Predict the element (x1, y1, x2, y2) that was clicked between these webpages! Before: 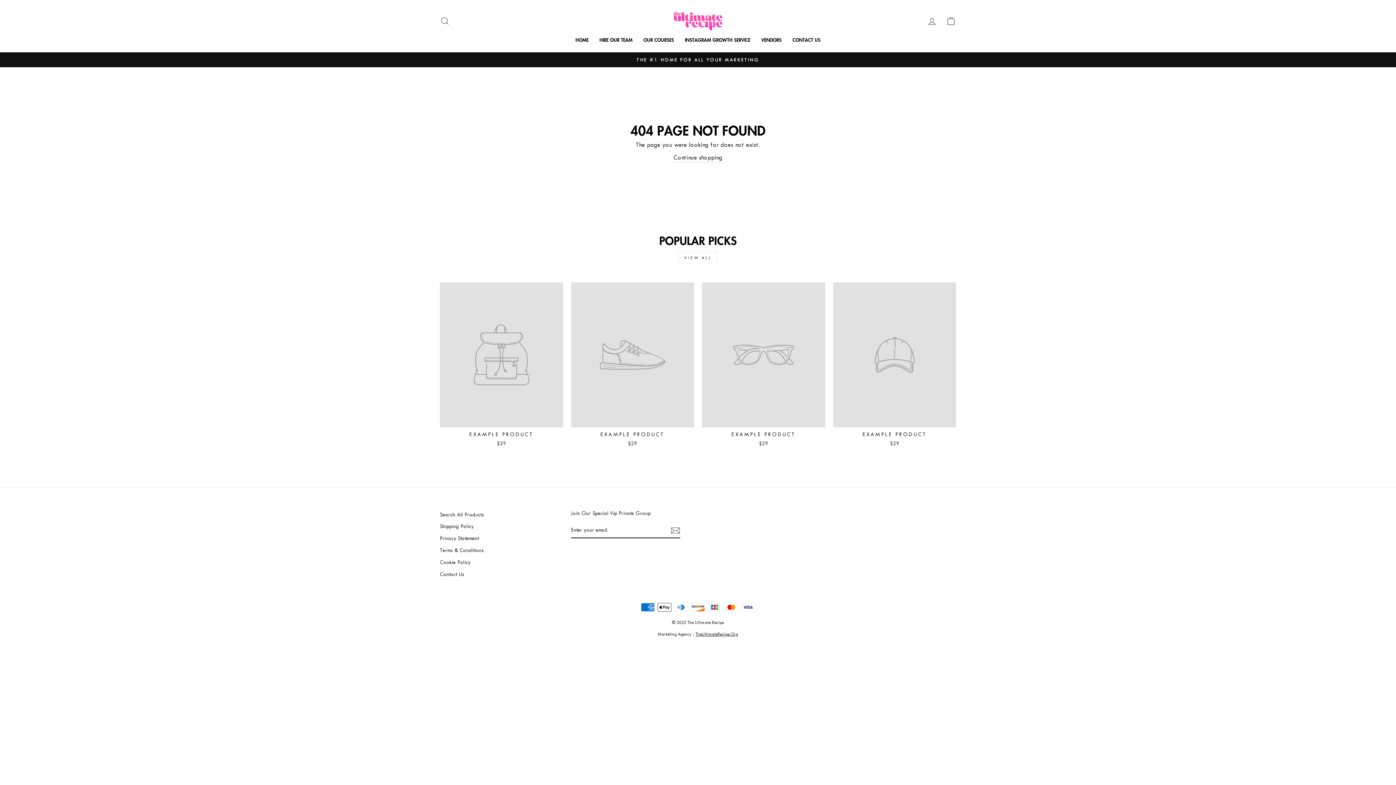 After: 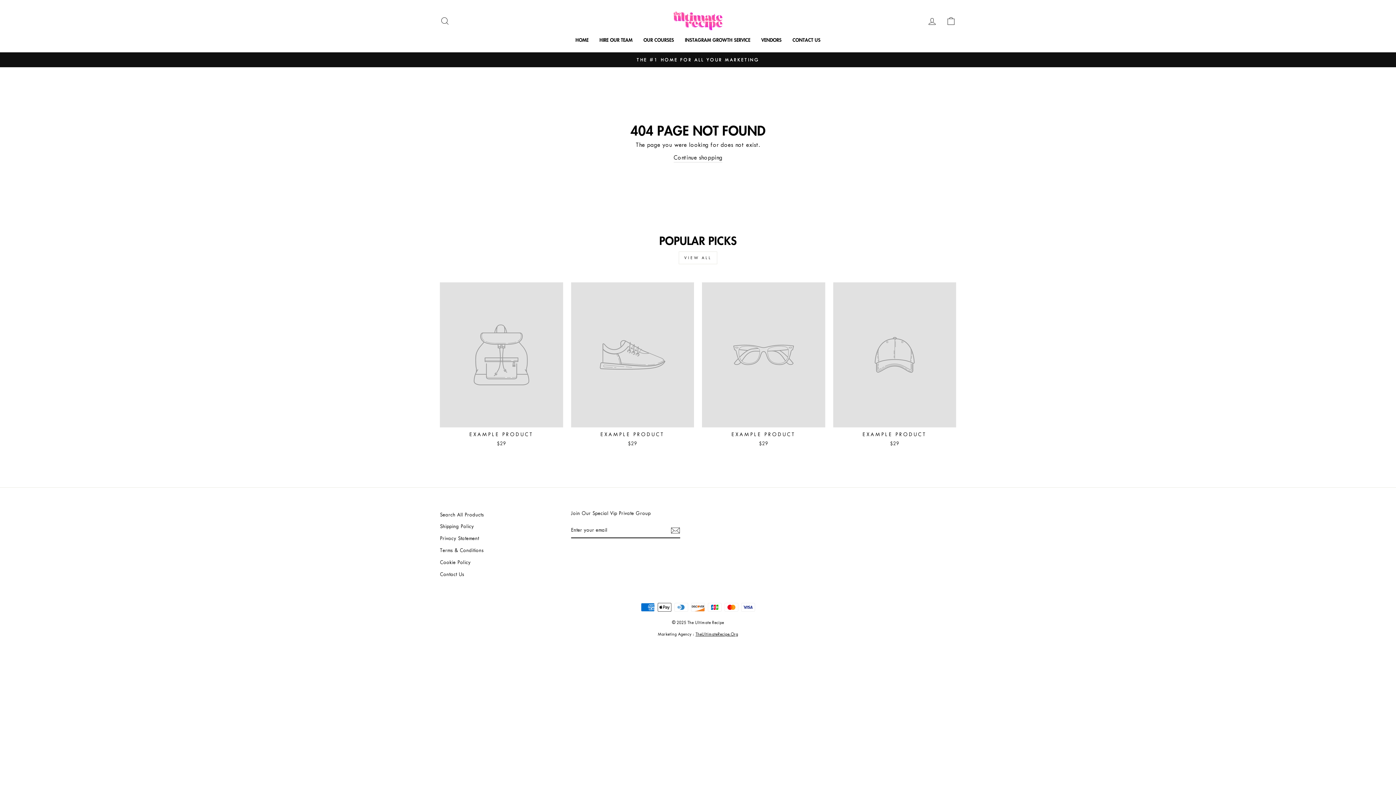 Action: label: VIEW ALL bbox: (678, 251, 717, 264)